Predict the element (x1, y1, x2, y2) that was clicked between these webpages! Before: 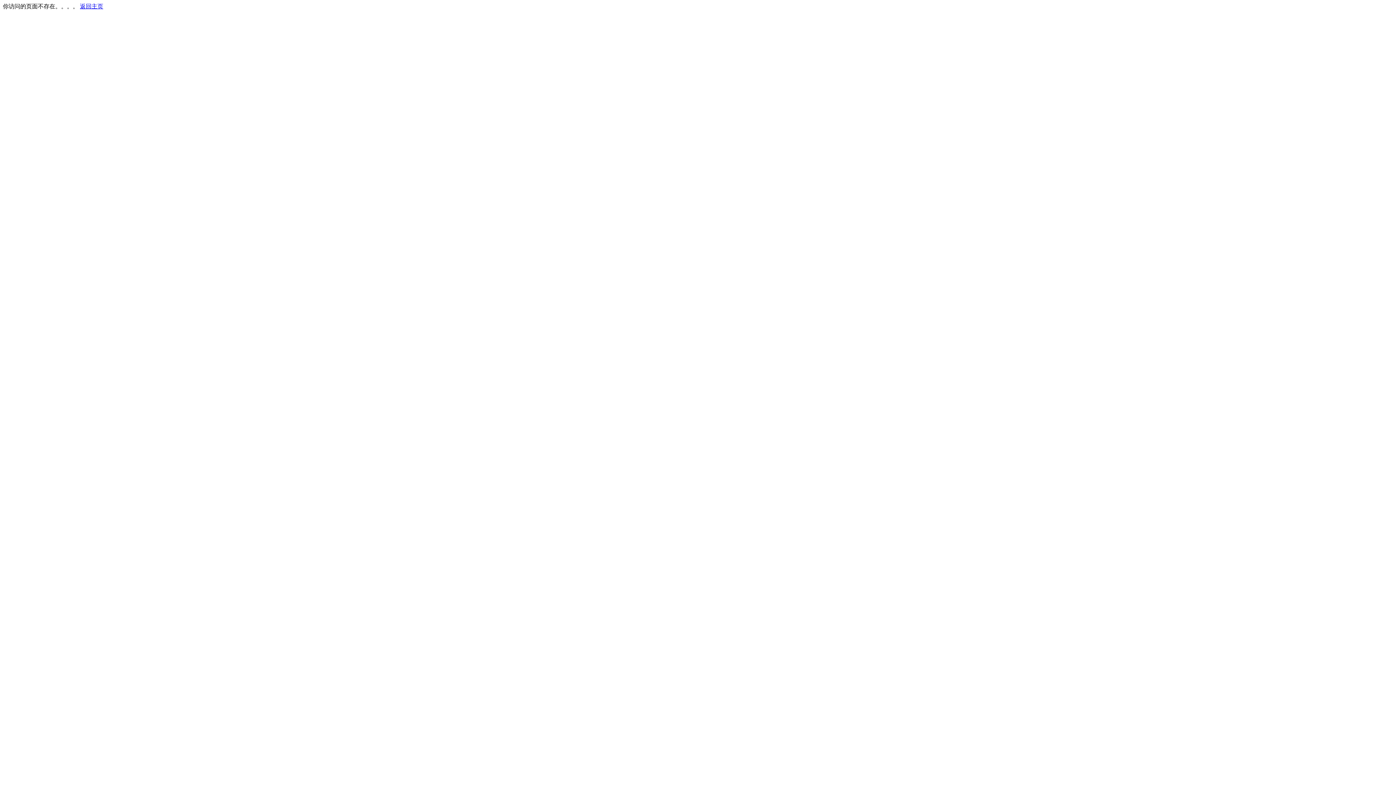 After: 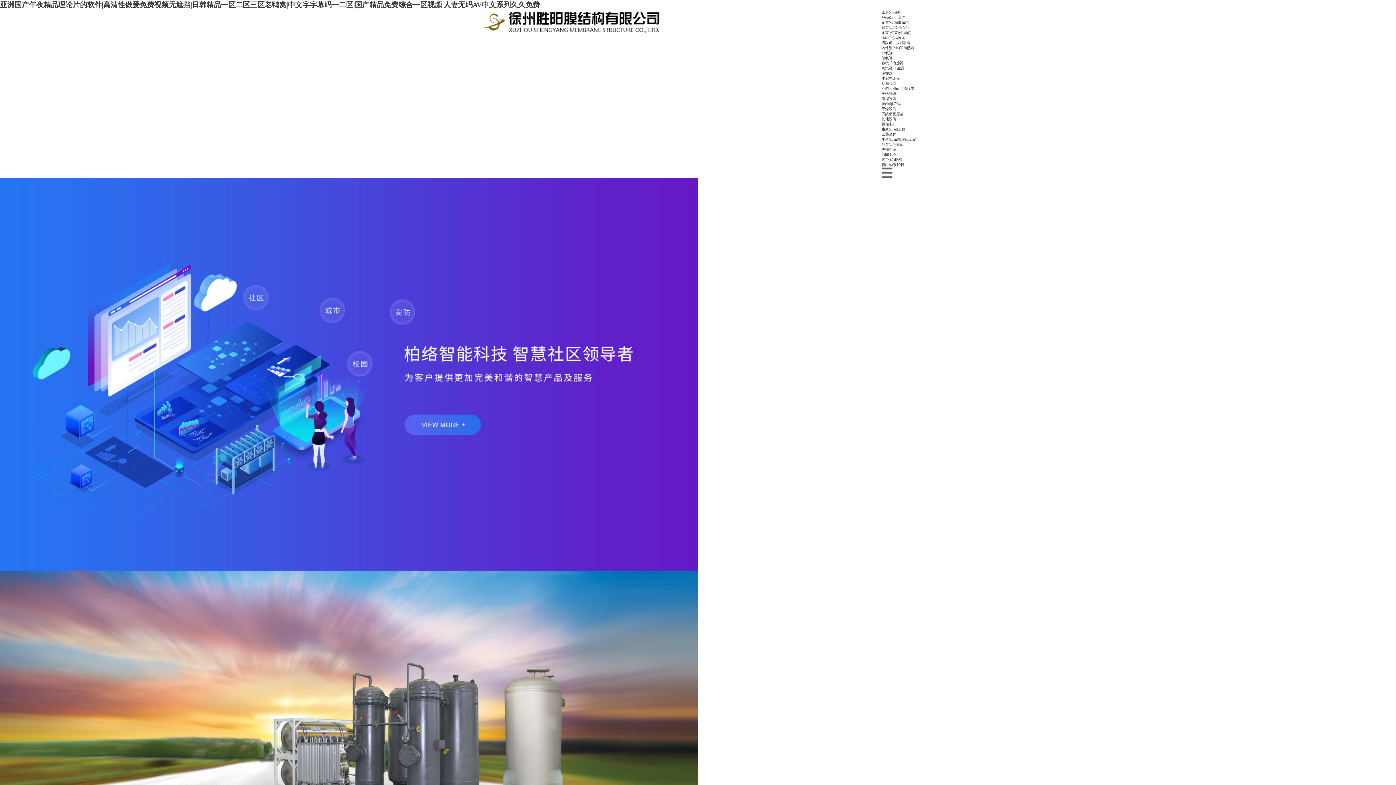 Action: label: 返回主页 bbox: (80, 3, 103, 9)